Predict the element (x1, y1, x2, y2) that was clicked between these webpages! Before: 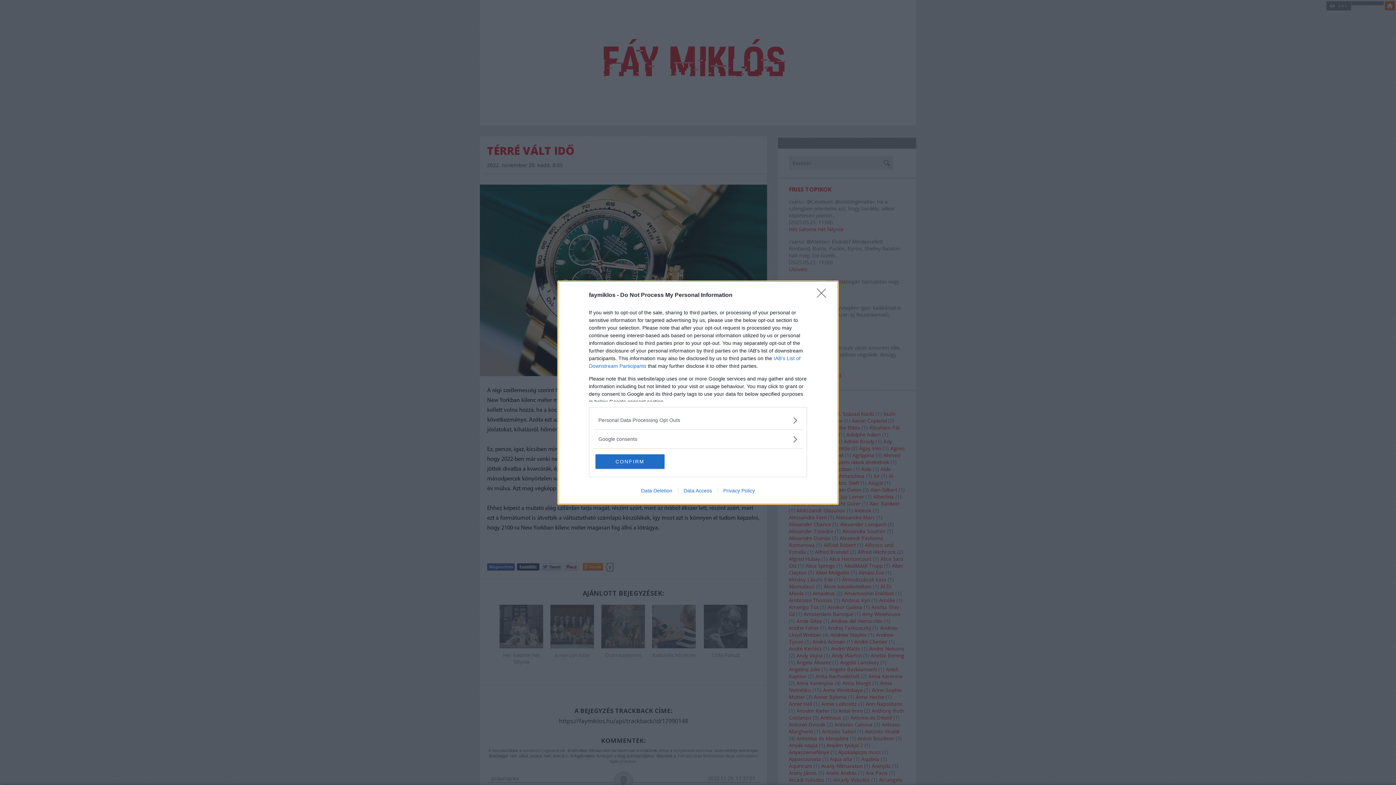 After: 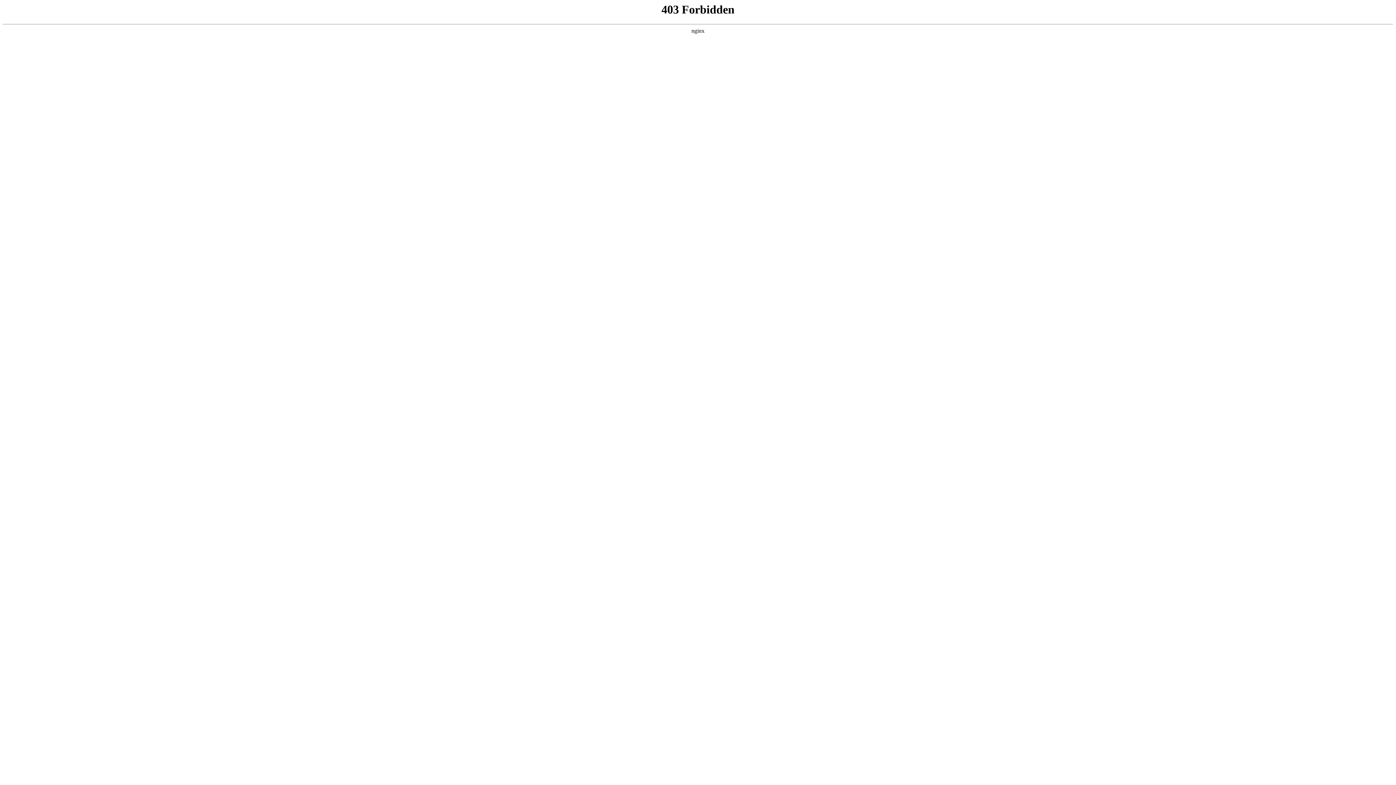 Action: bbox: (717, 487, 760, 493) label: Privacy Policy